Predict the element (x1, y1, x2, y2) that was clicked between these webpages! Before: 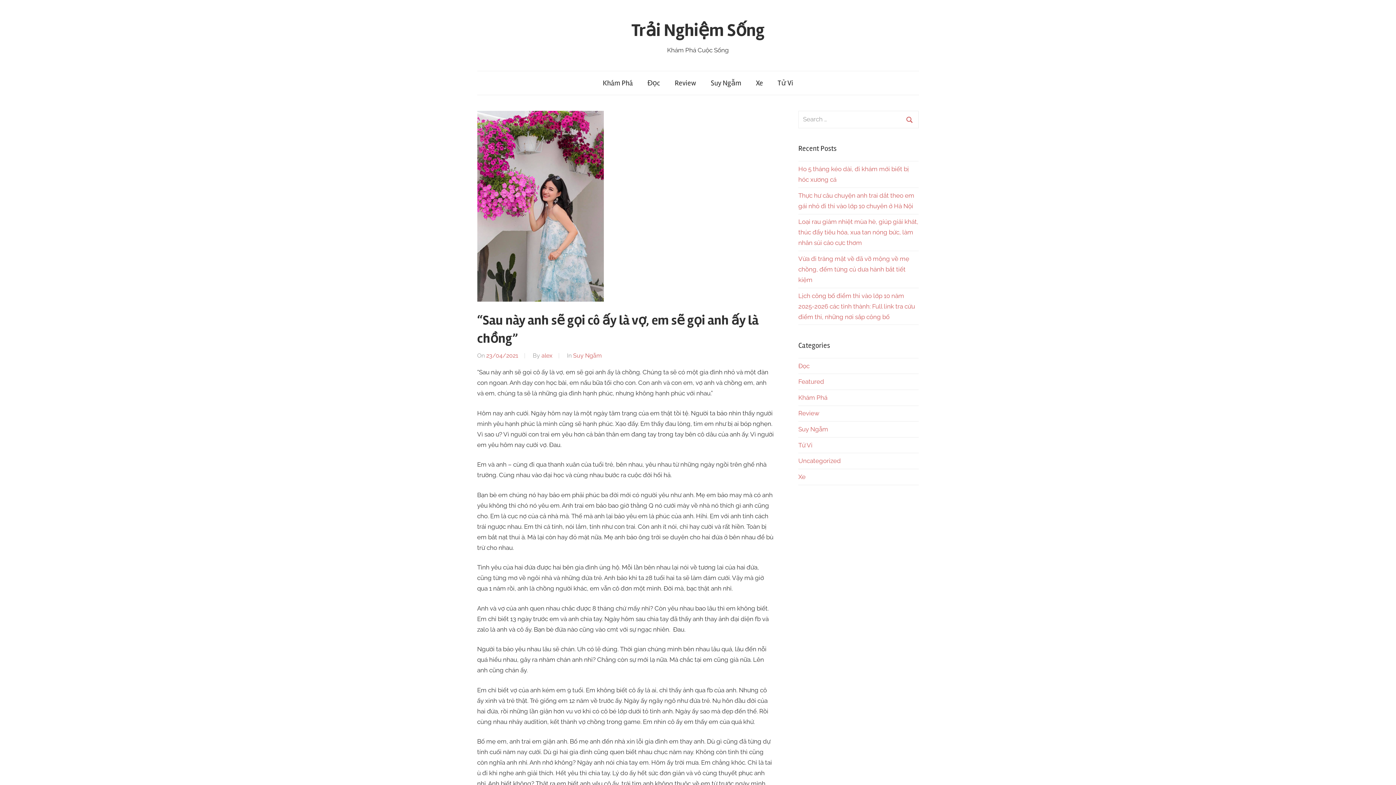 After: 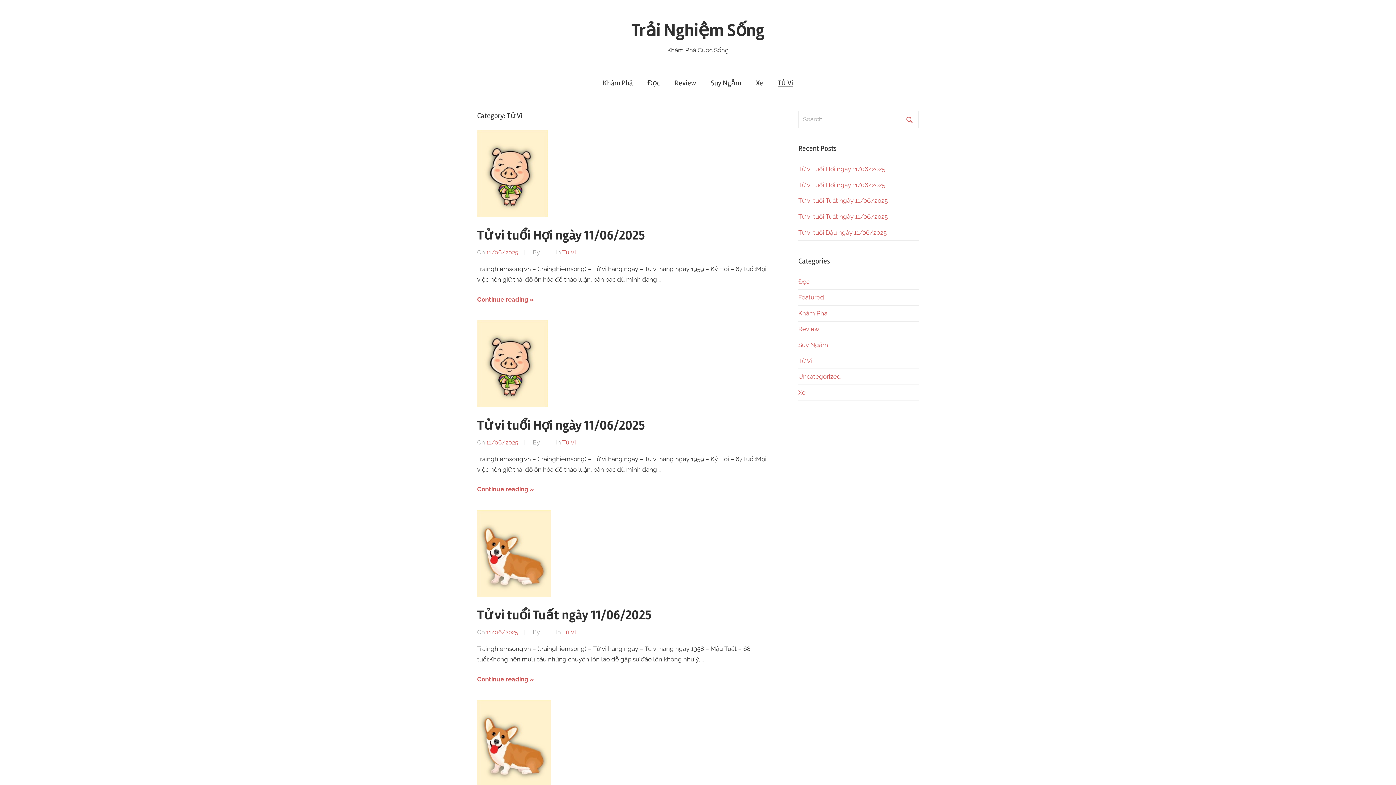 Action: label: Tử Vi bbox: (770, 71, 800, 95)